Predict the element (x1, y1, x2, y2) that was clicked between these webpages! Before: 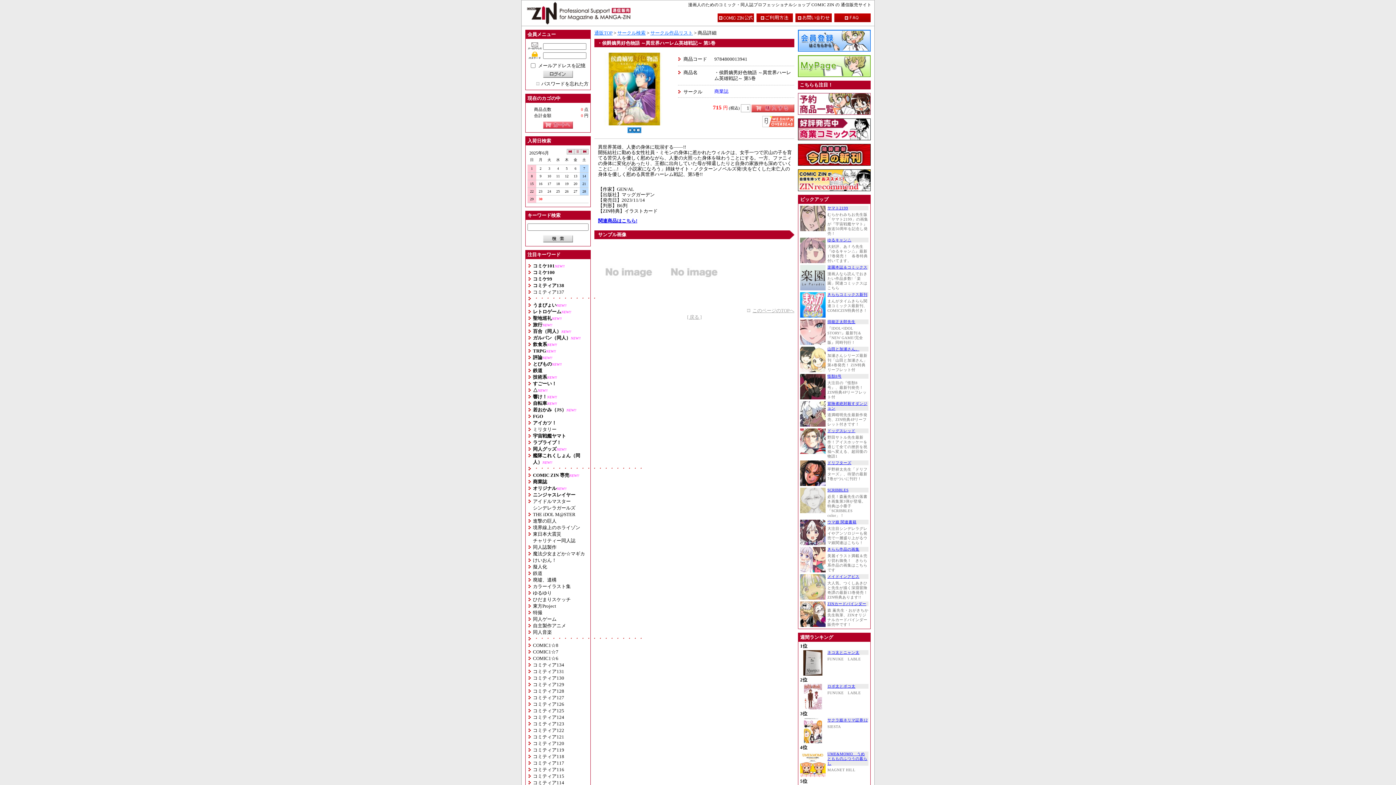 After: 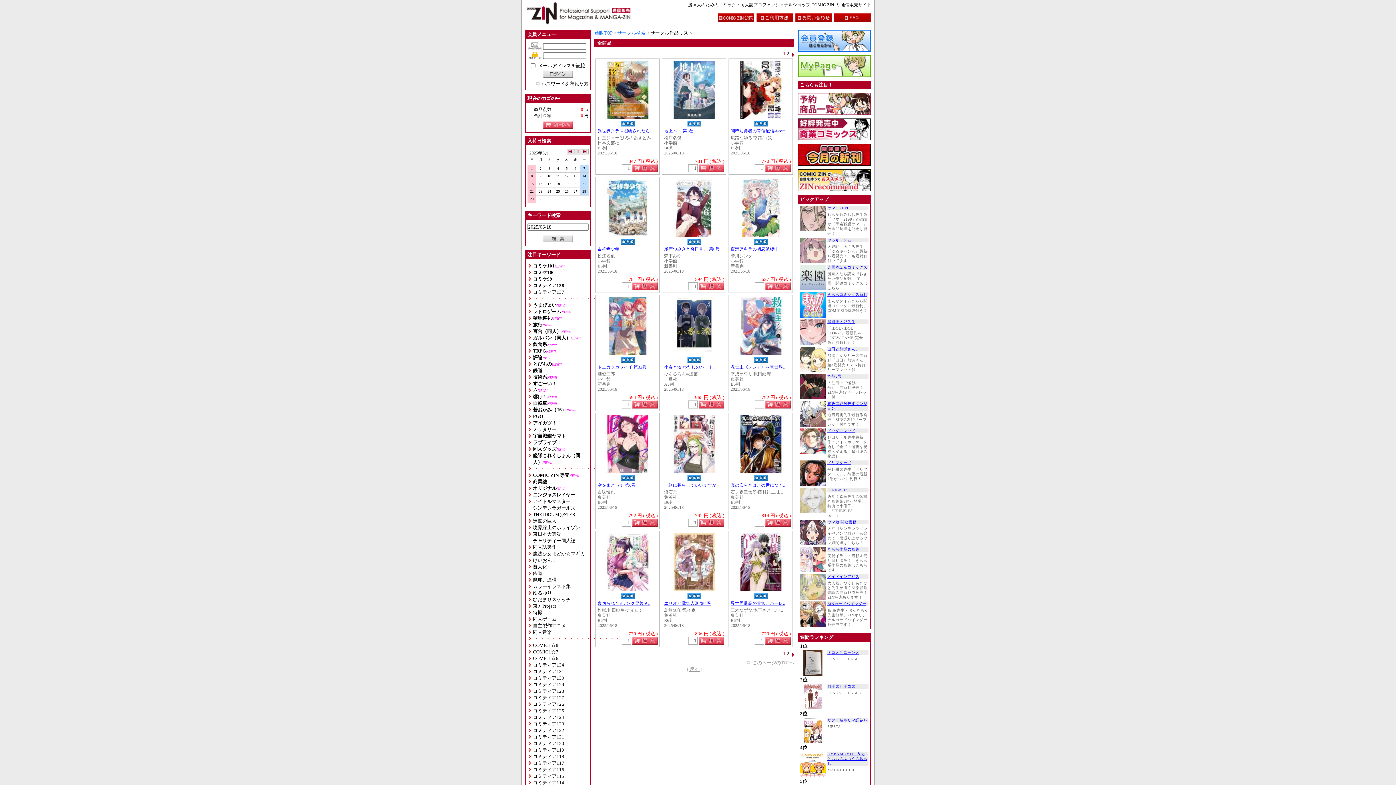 Action: label: 18 bbox: (553, 180, 562, 187)